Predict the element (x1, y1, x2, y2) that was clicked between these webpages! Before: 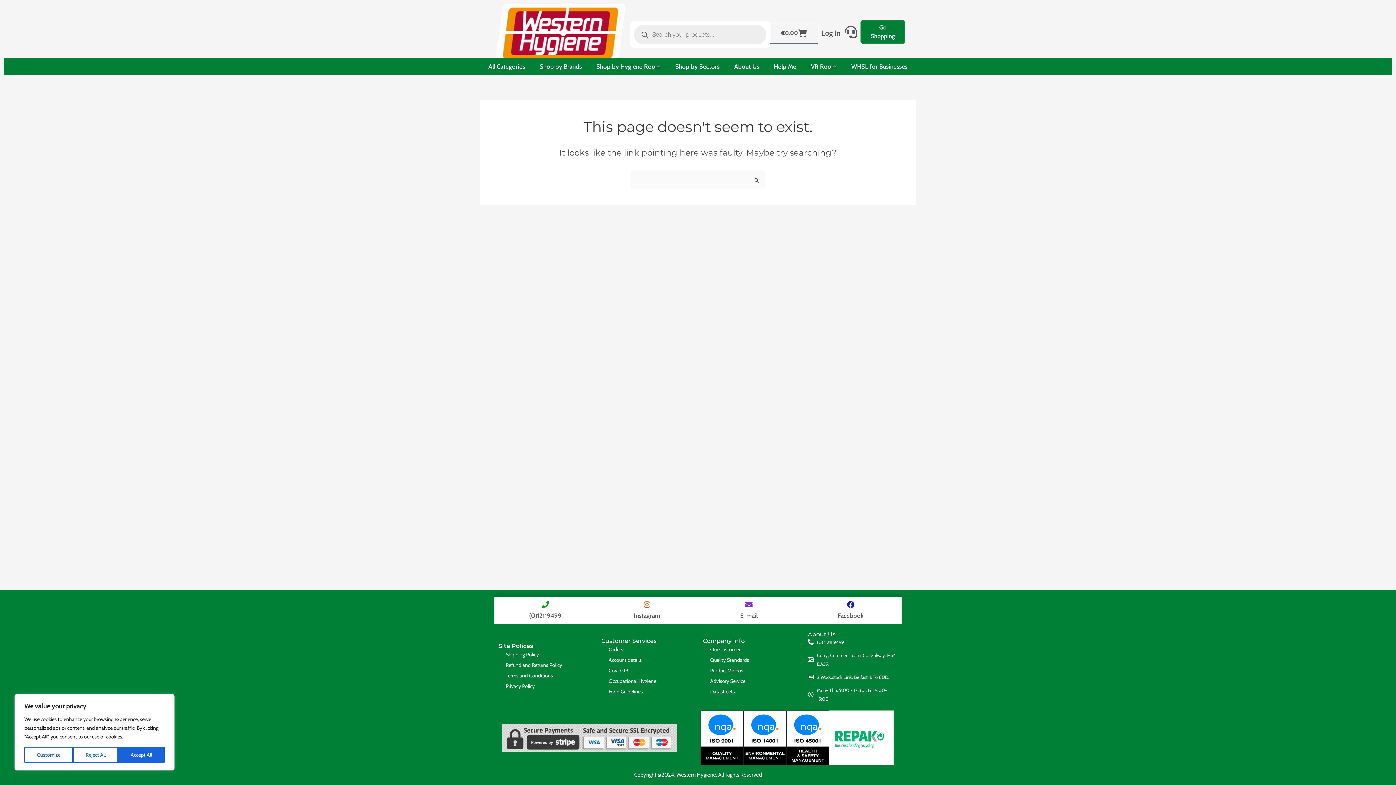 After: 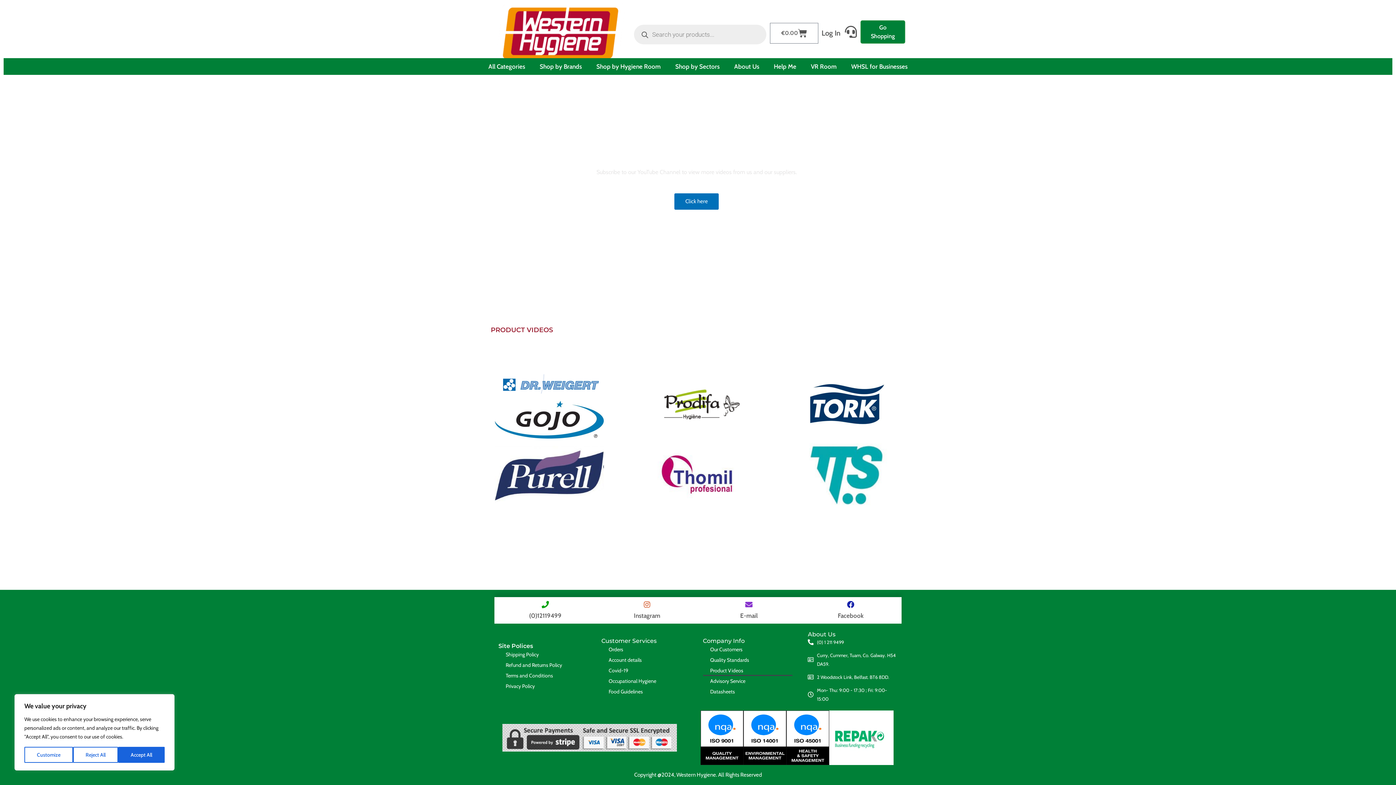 Action: bbox: (703, 665, 792, 676) label: Product Videos